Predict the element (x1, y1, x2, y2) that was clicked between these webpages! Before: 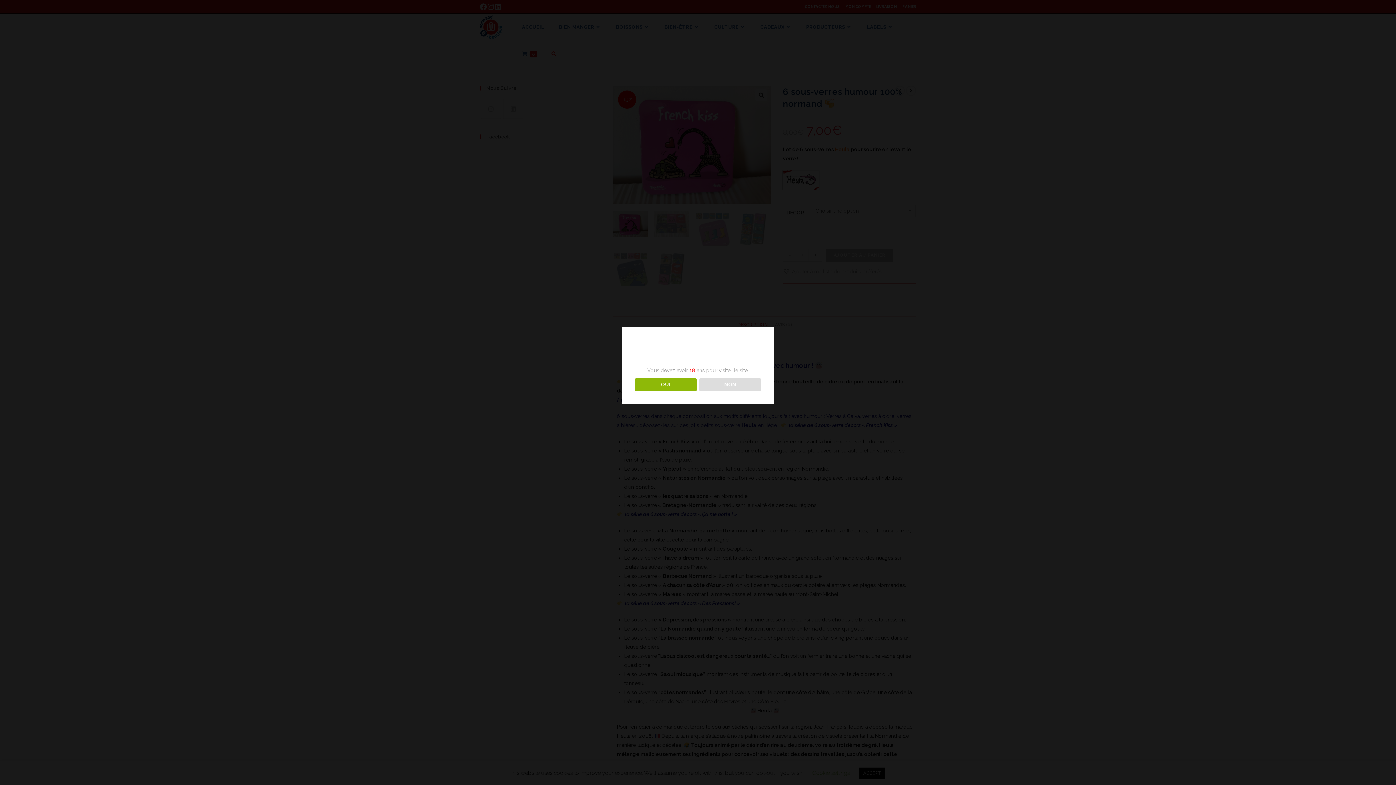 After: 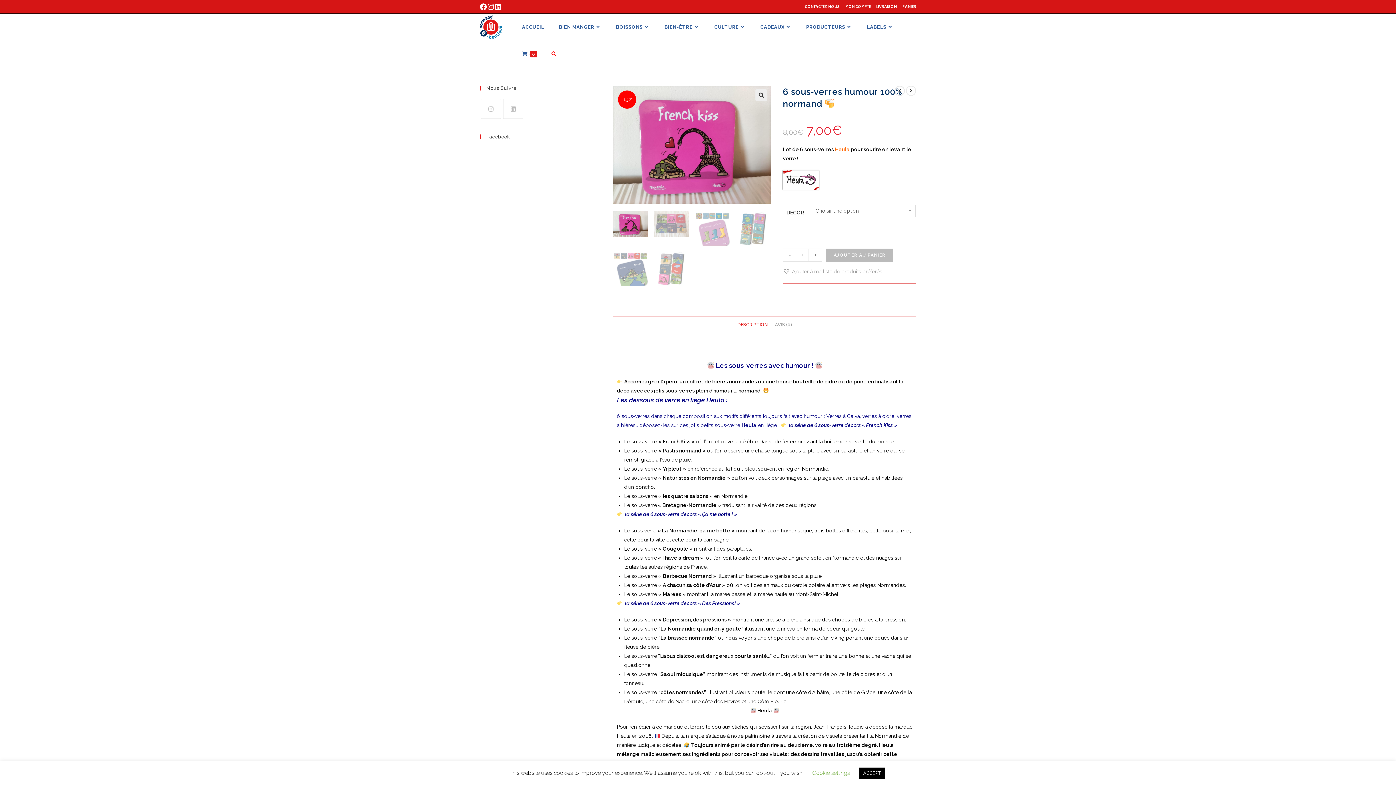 Action: label: OUI bbox: (634, 378, 696, 391)